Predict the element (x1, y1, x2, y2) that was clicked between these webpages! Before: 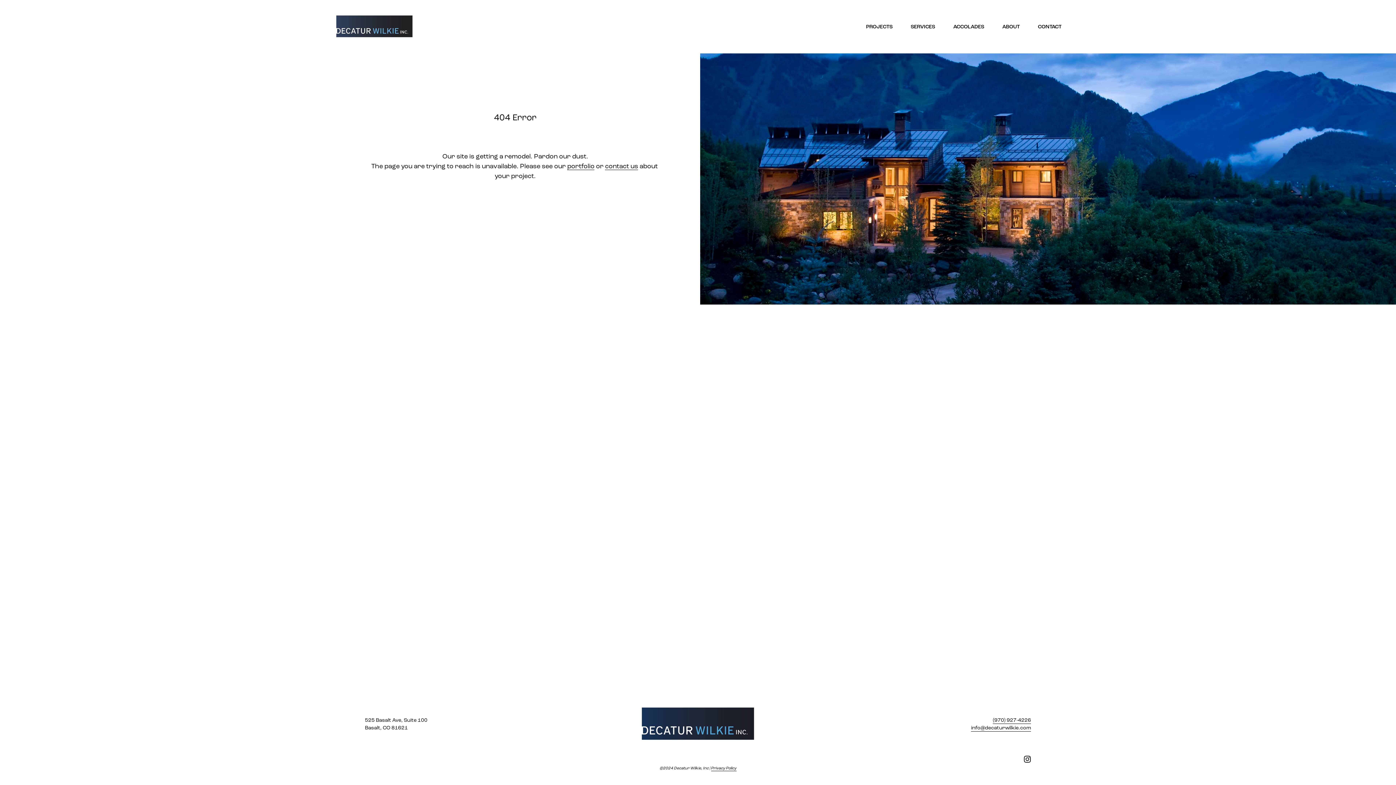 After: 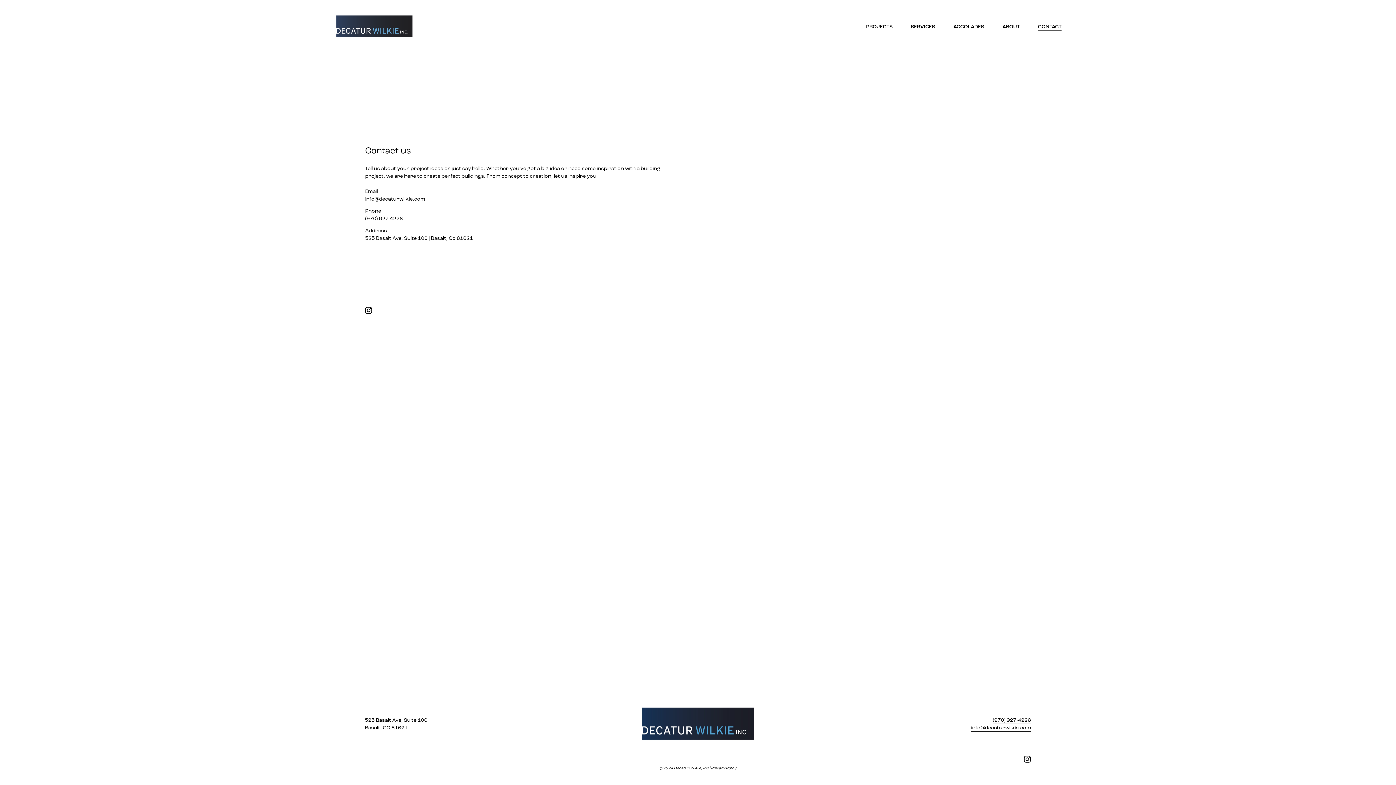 Action: label: contact us bbox: (605, 162, 638, 170)